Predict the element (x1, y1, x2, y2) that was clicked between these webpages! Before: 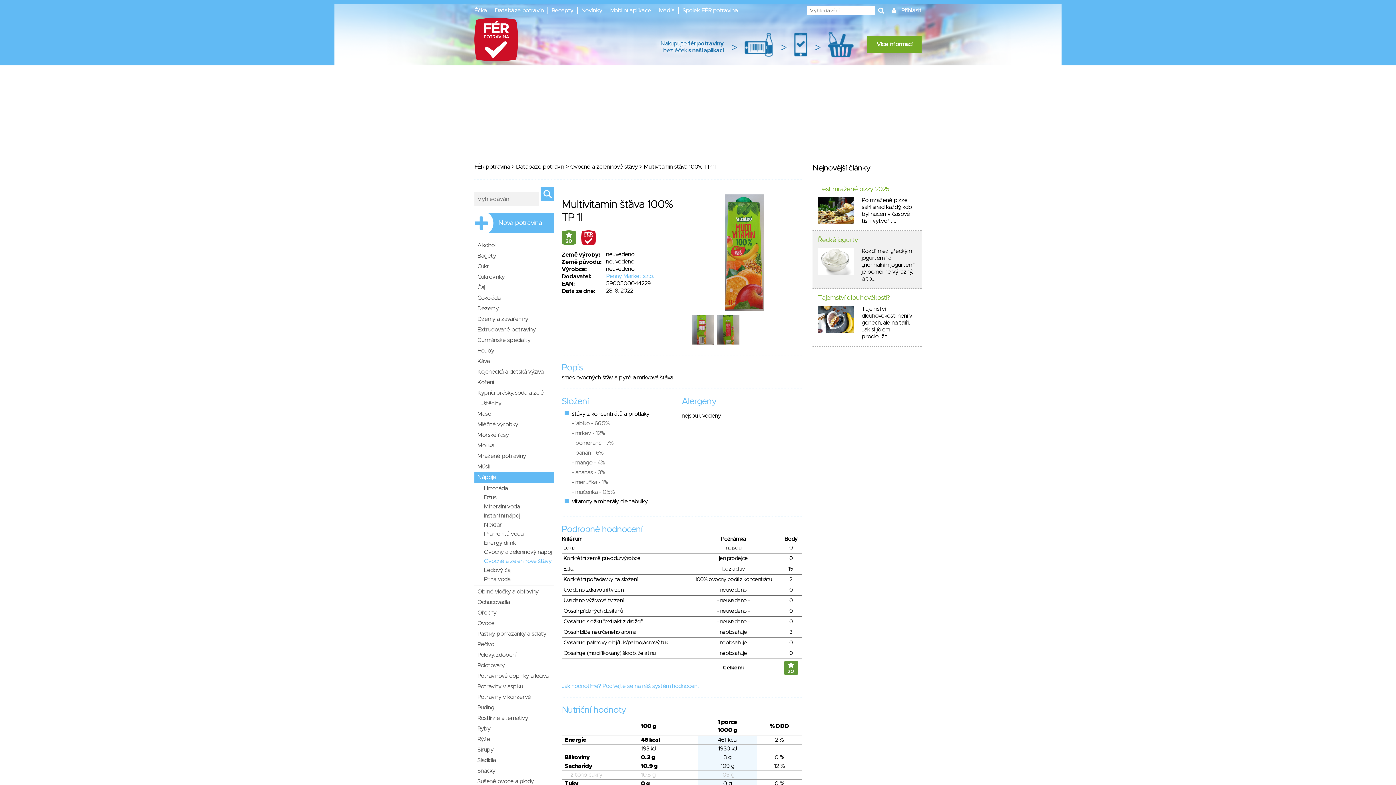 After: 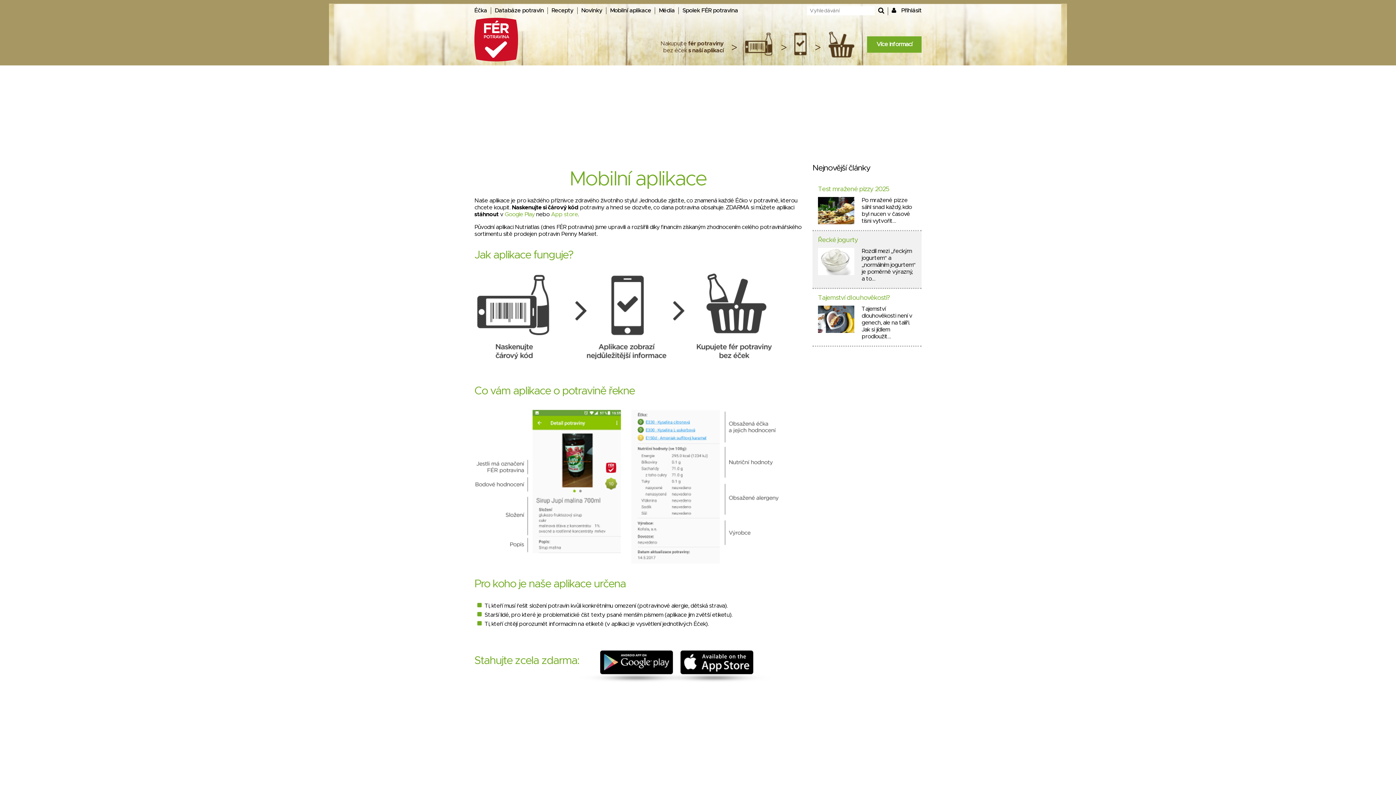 Action: label: Více informací bbox: (867, 36, 921, 52)